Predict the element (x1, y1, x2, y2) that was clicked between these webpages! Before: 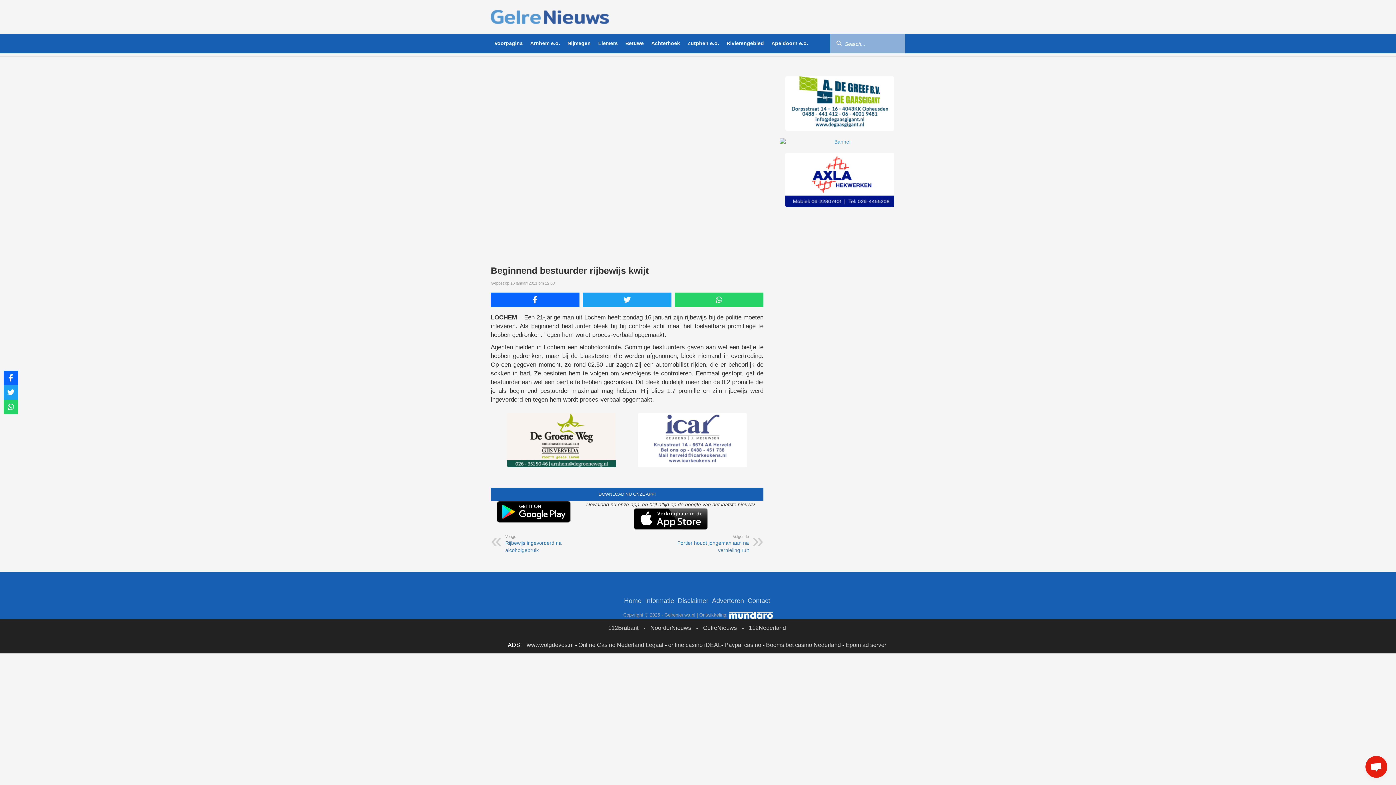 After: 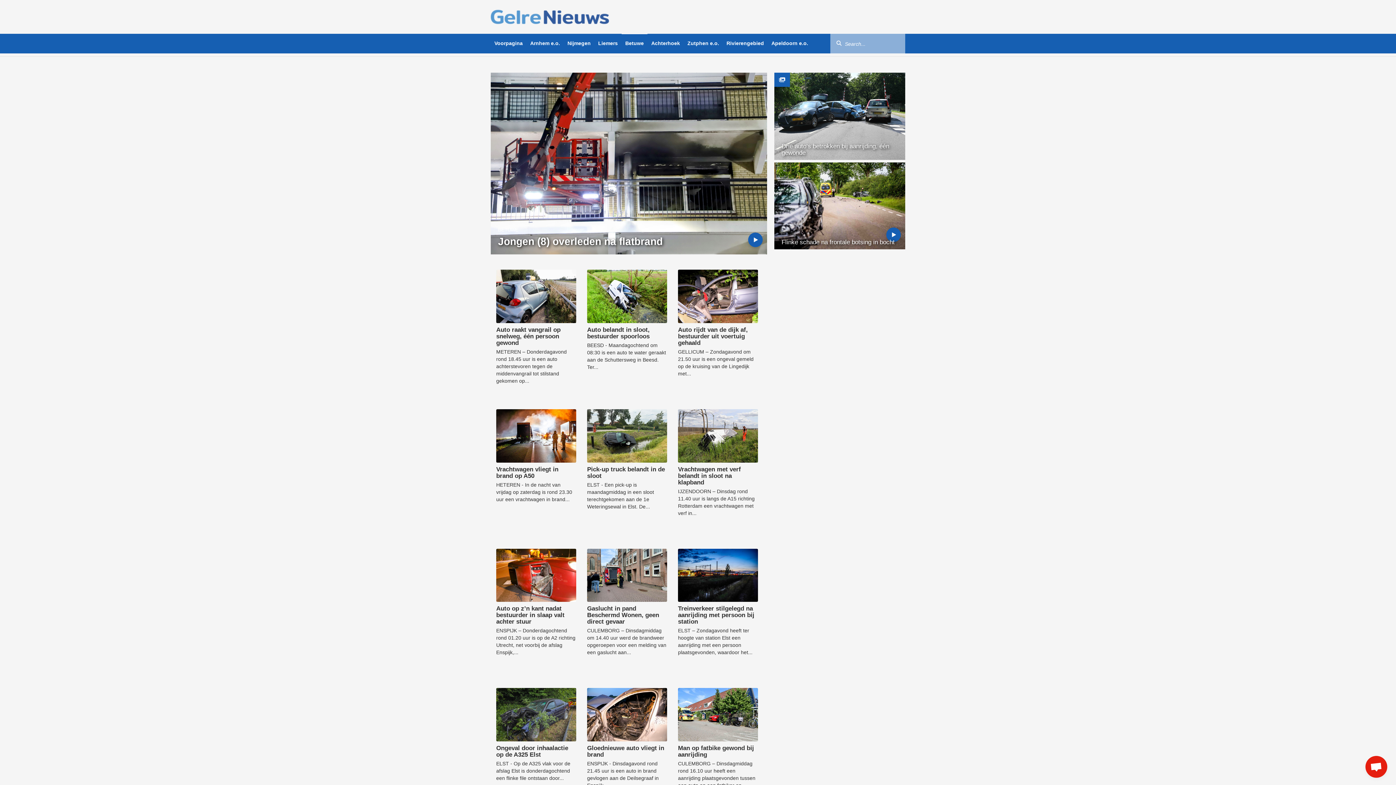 Action: bbox: (621, 33, 647, 53) label: Betuwe